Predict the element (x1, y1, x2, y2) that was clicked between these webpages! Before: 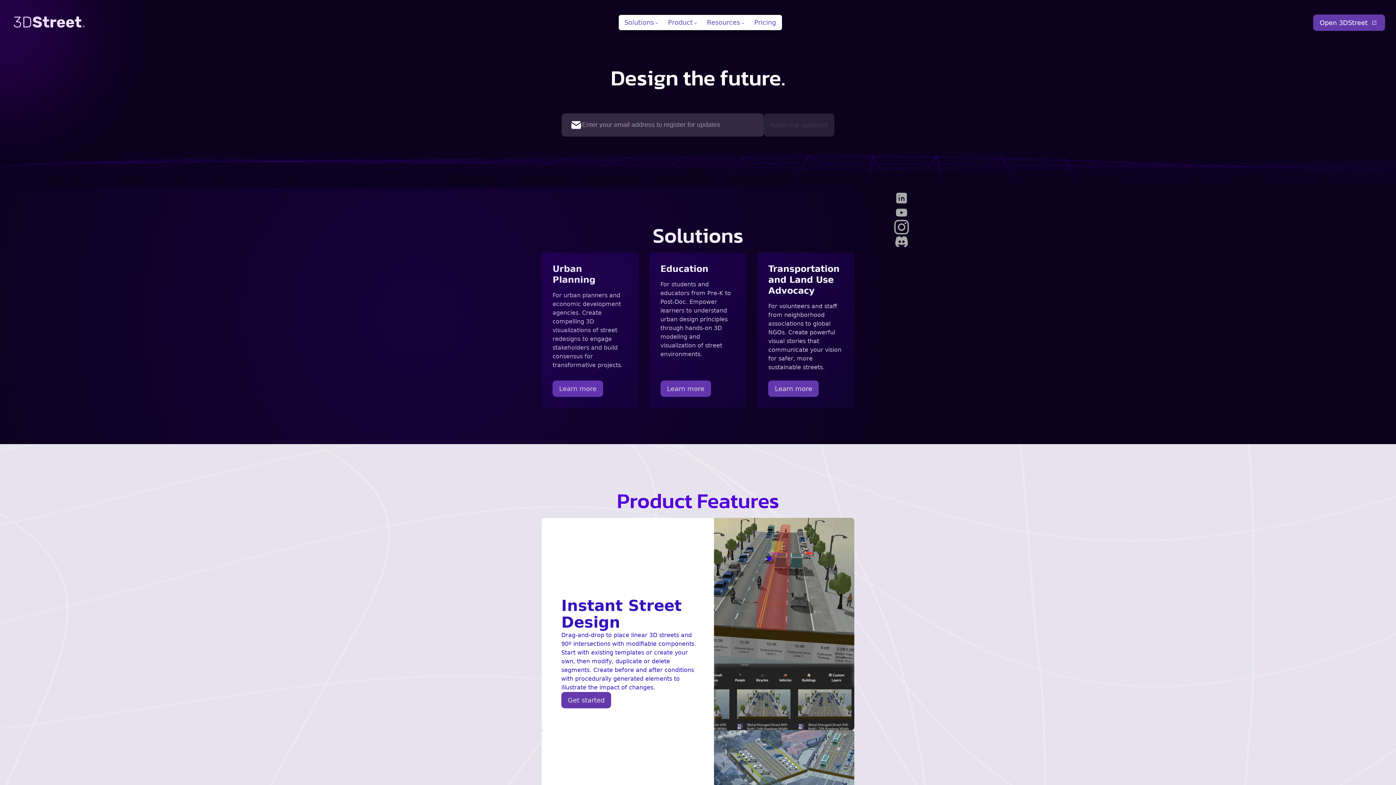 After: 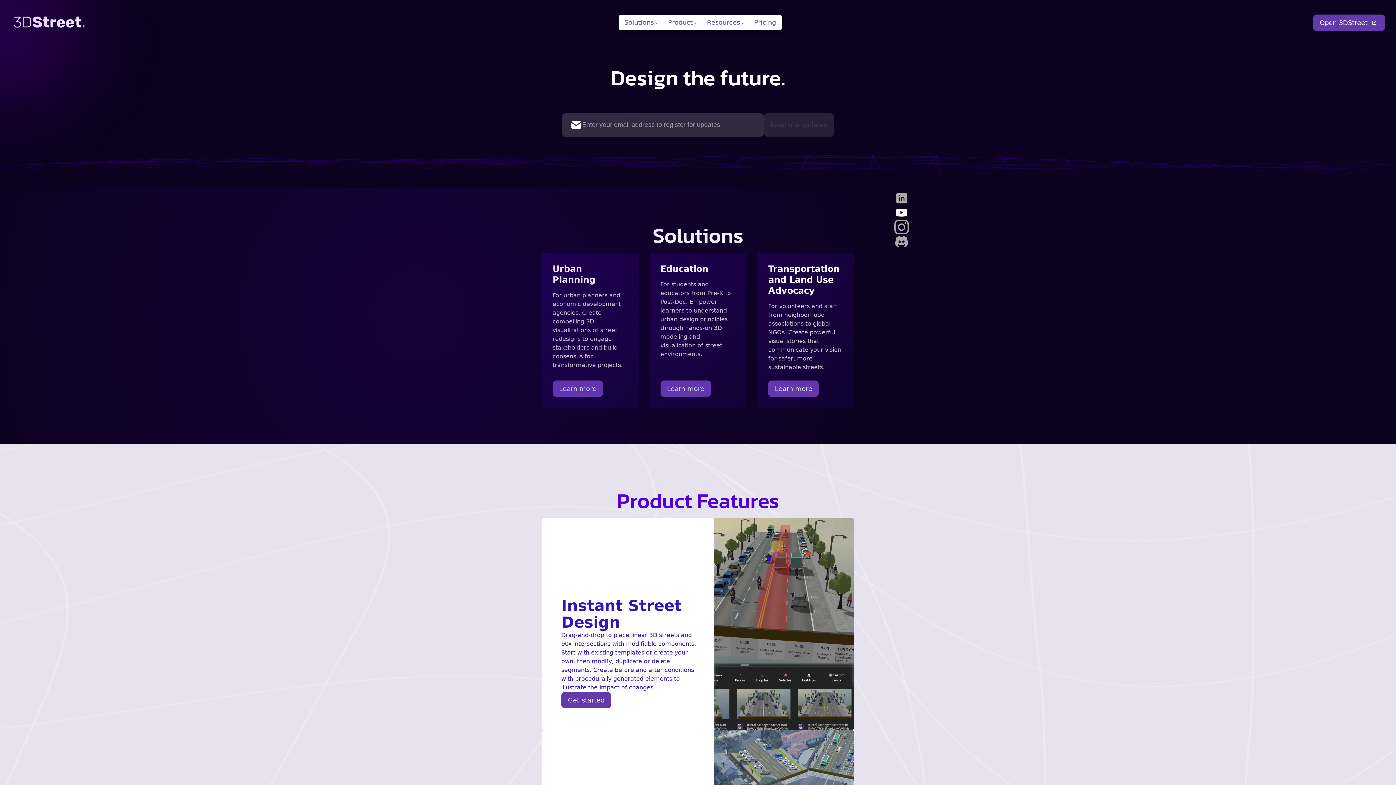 Action: bbox: (894, 205, 909, 219)